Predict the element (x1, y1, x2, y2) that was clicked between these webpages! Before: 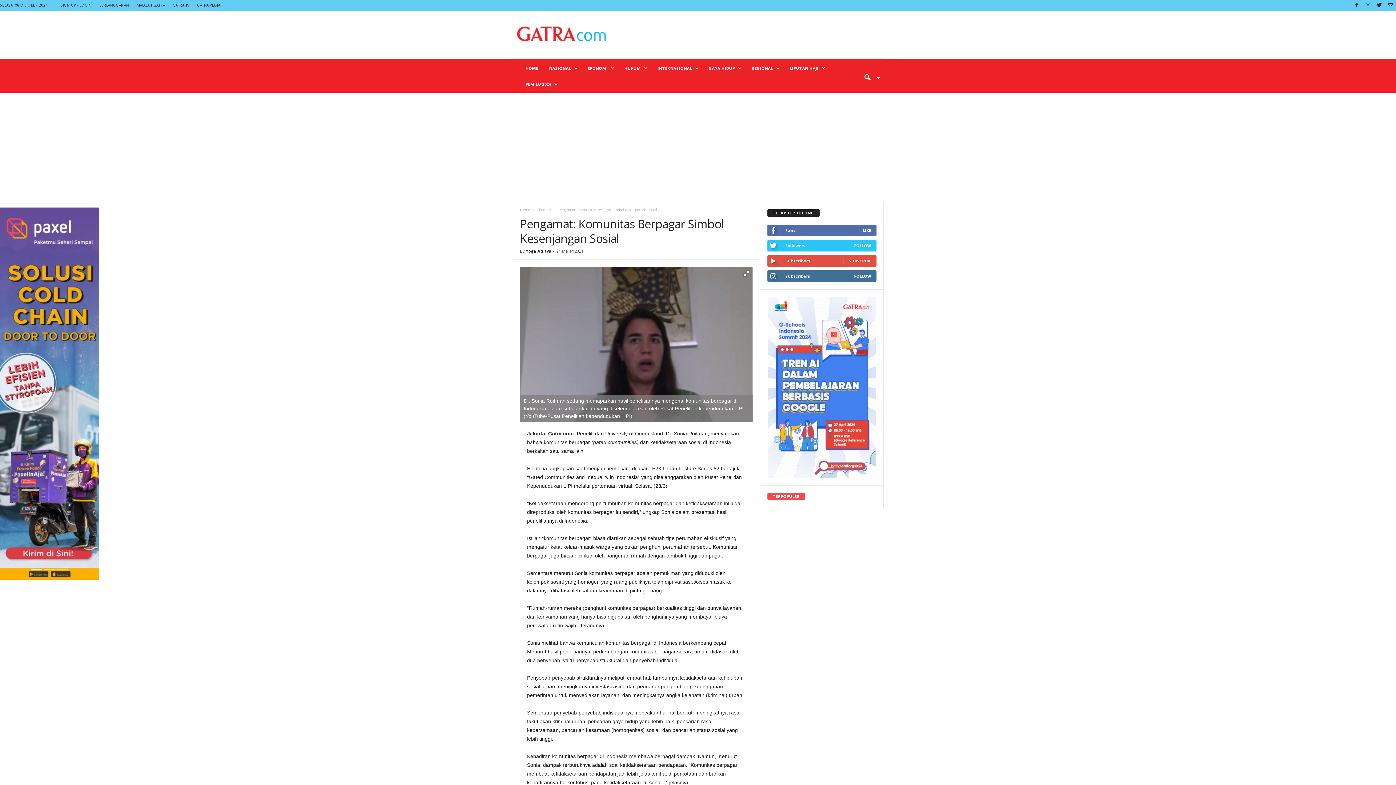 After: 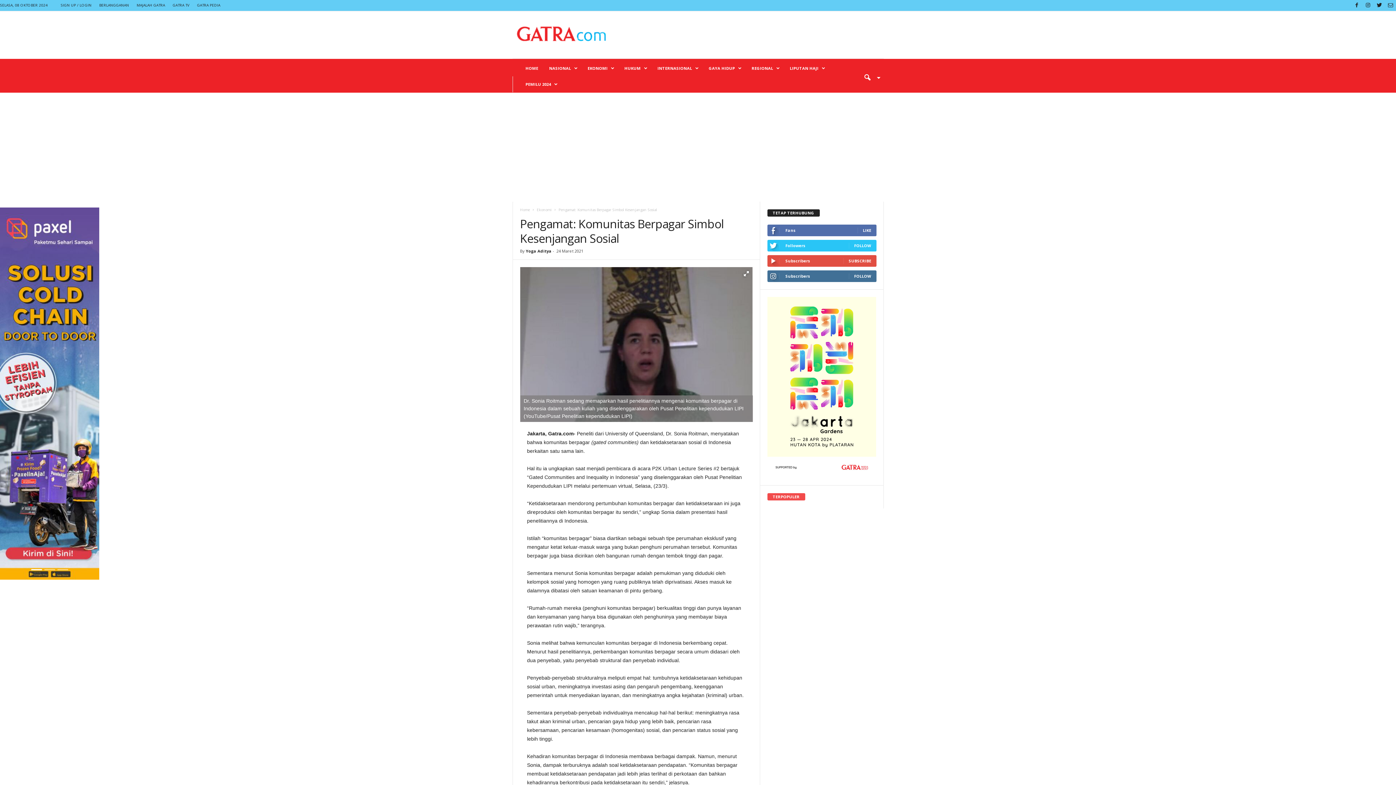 Action: bbox: (0, 191, 99, 564)